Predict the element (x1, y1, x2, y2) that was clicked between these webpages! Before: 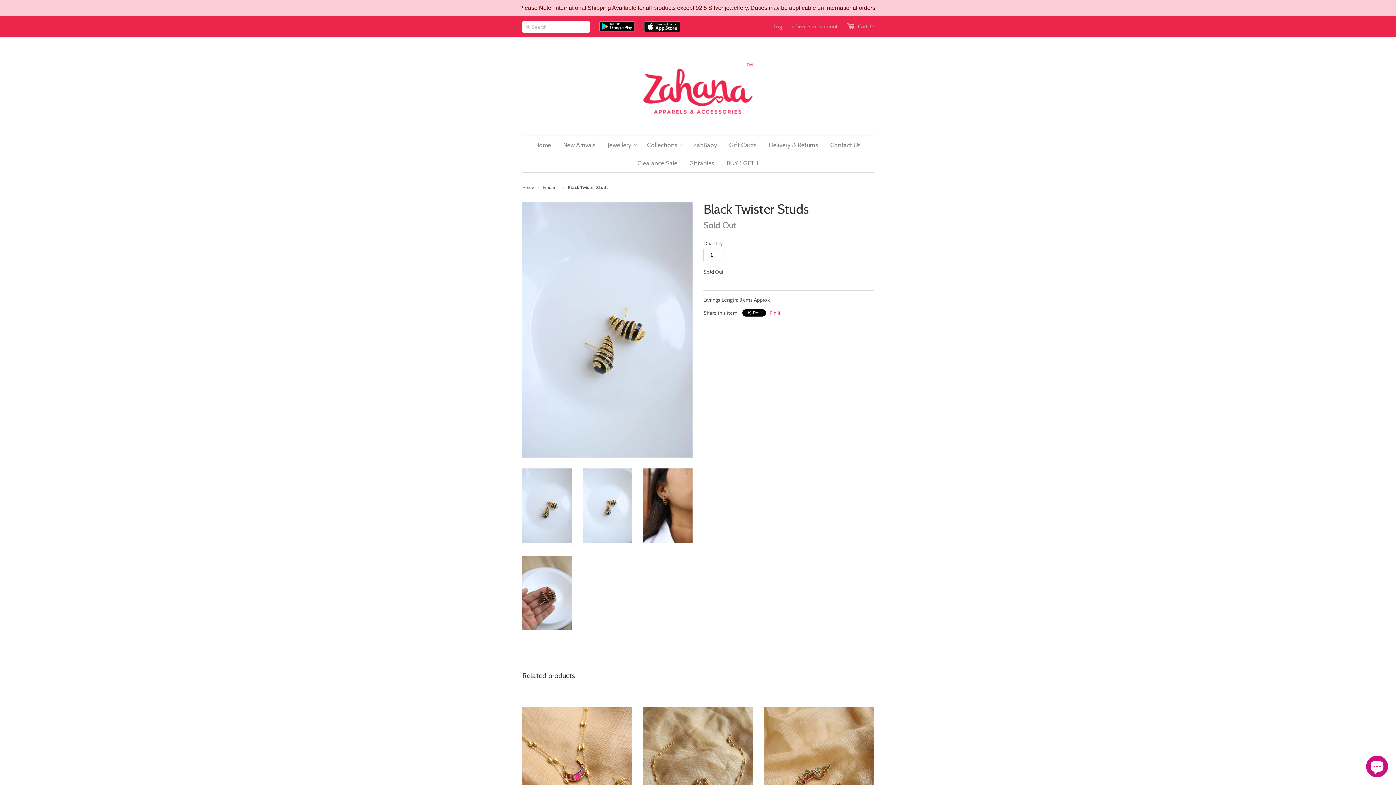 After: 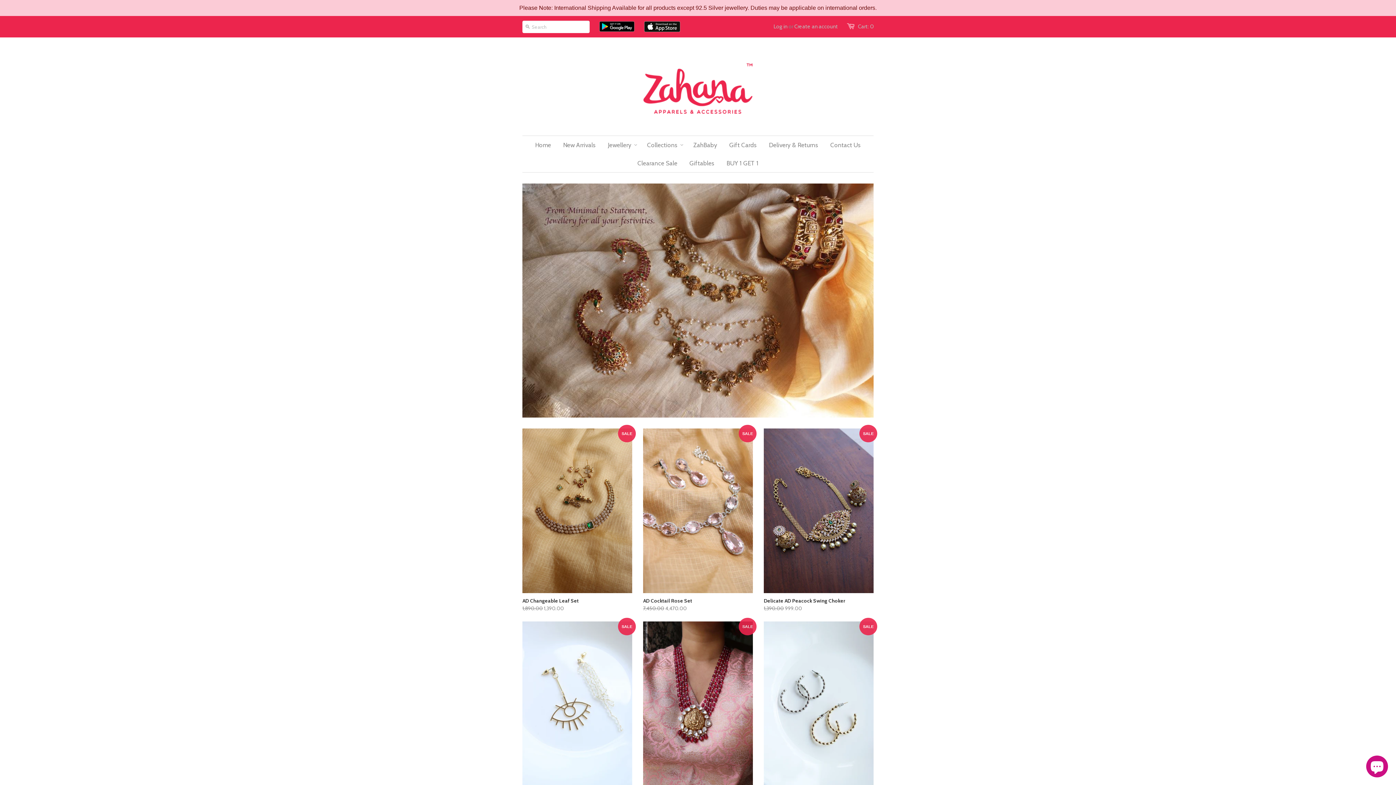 Action: label: Home bbox: (529, 136, 556, 154)